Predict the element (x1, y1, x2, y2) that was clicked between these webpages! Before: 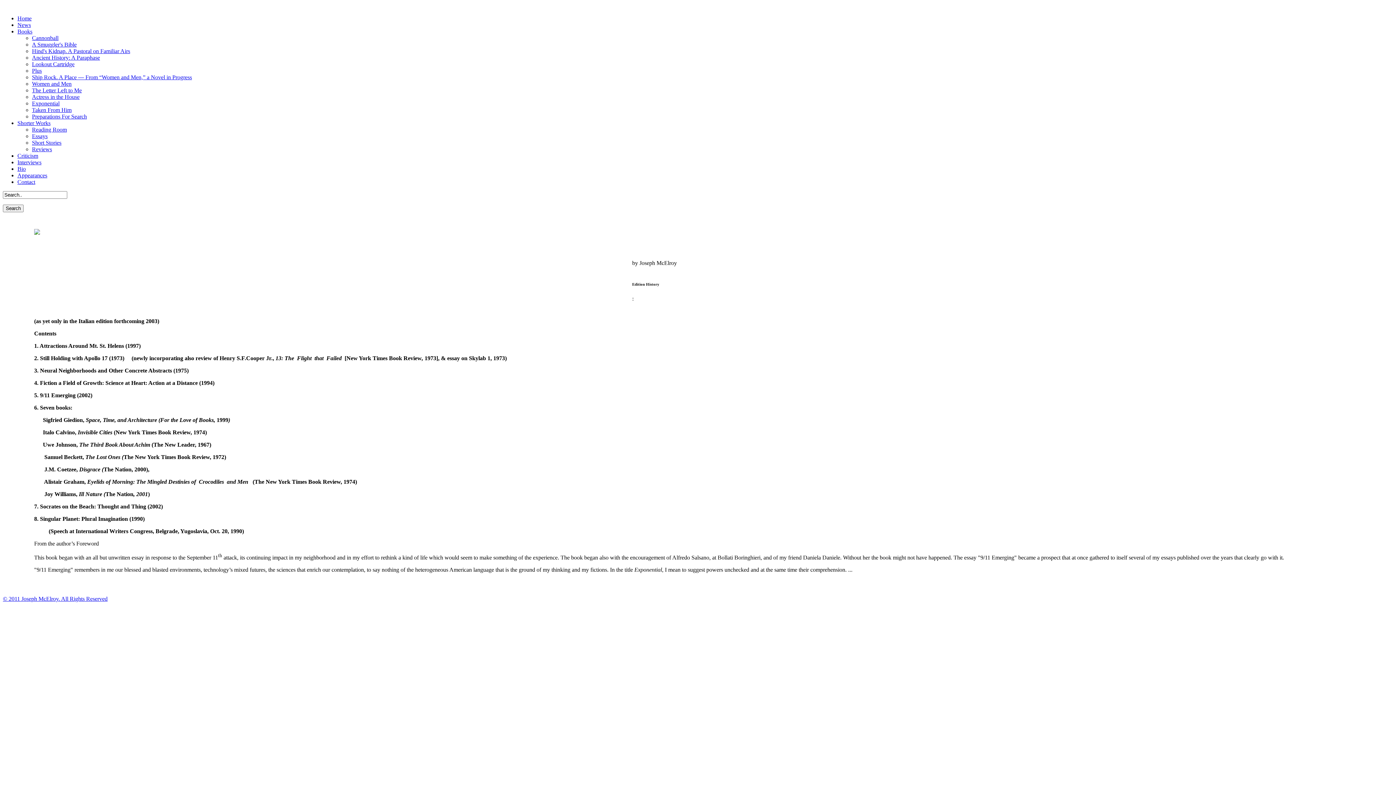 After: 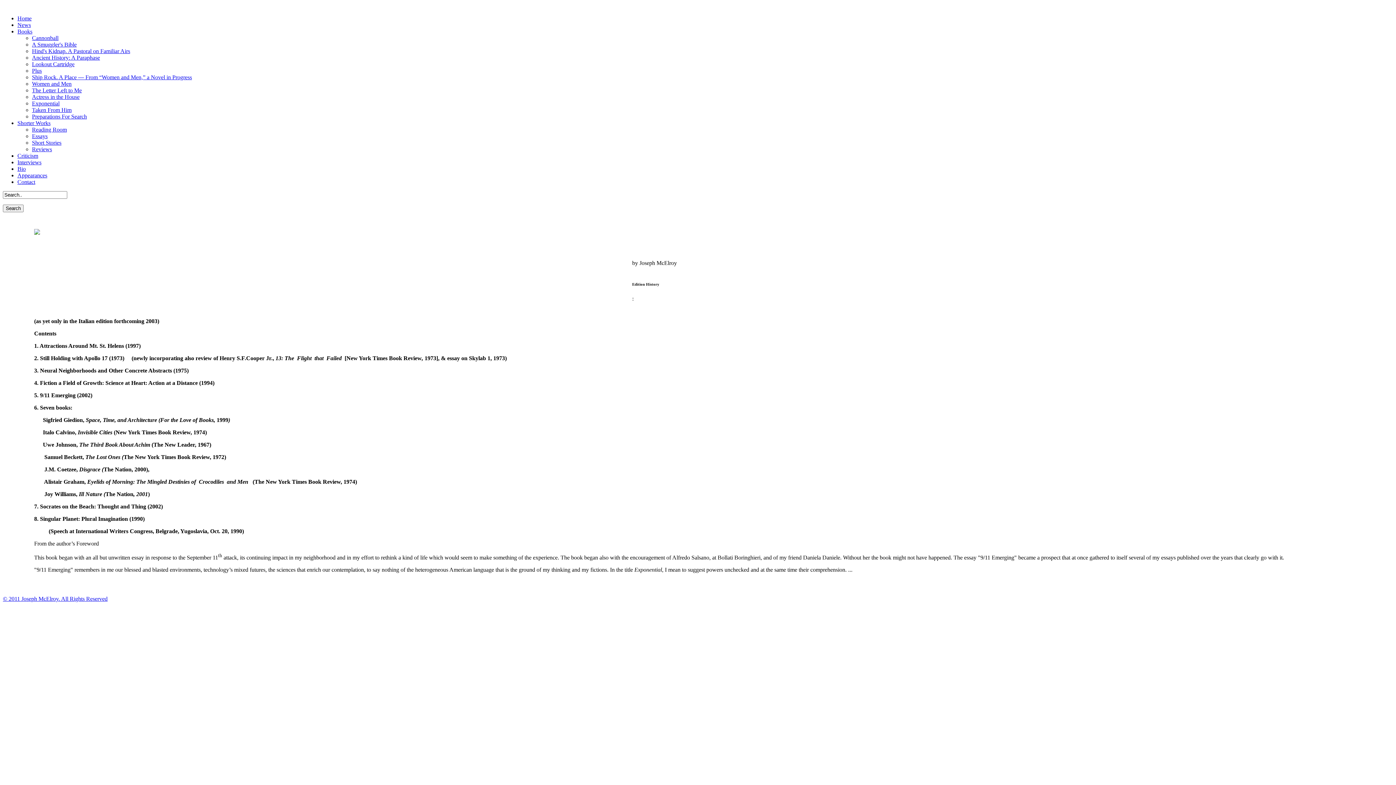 Action: bbox: (32, 100, 59, 106) label: Exponential